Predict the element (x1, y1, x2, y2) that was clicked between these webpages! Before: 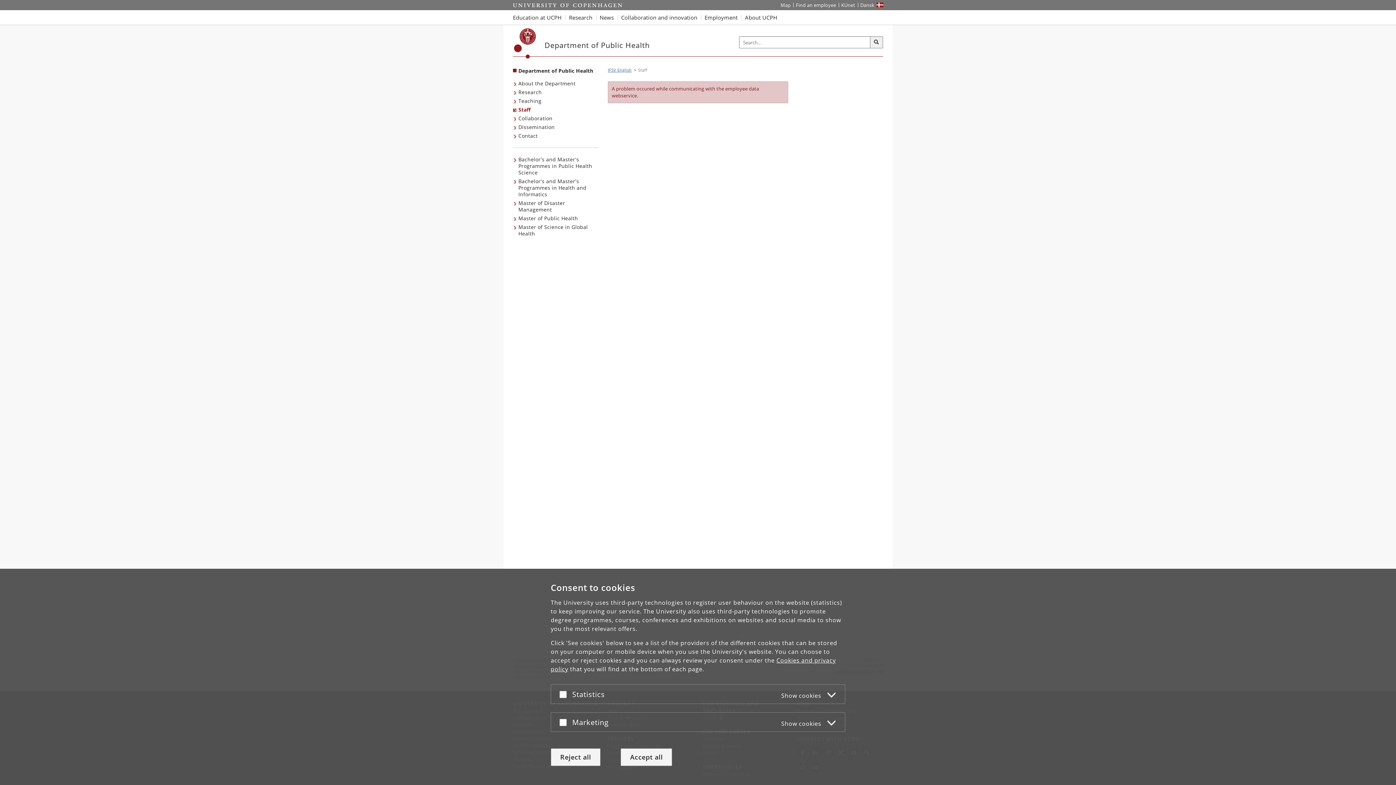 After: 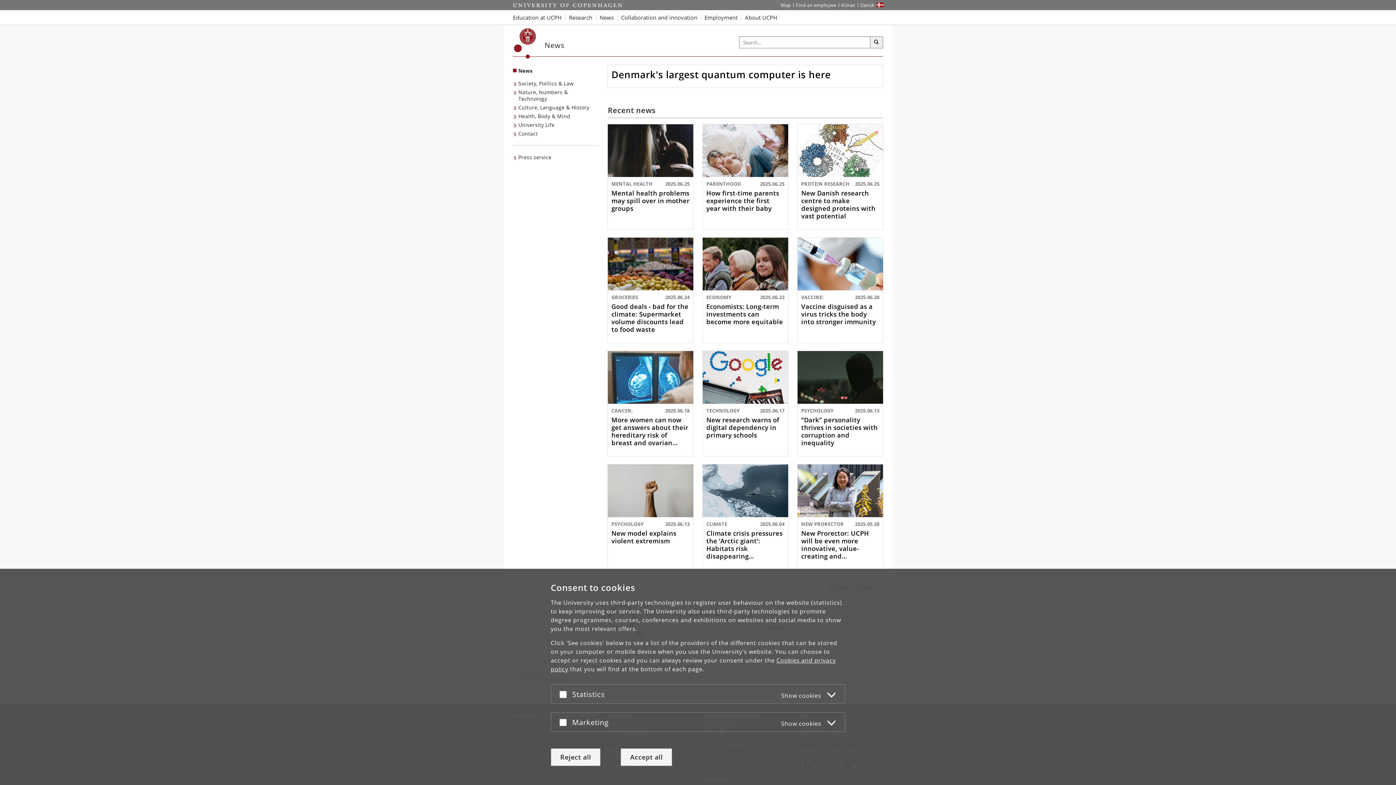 Action: label: News from UCPH bbox: (596, 10, 617, 24)